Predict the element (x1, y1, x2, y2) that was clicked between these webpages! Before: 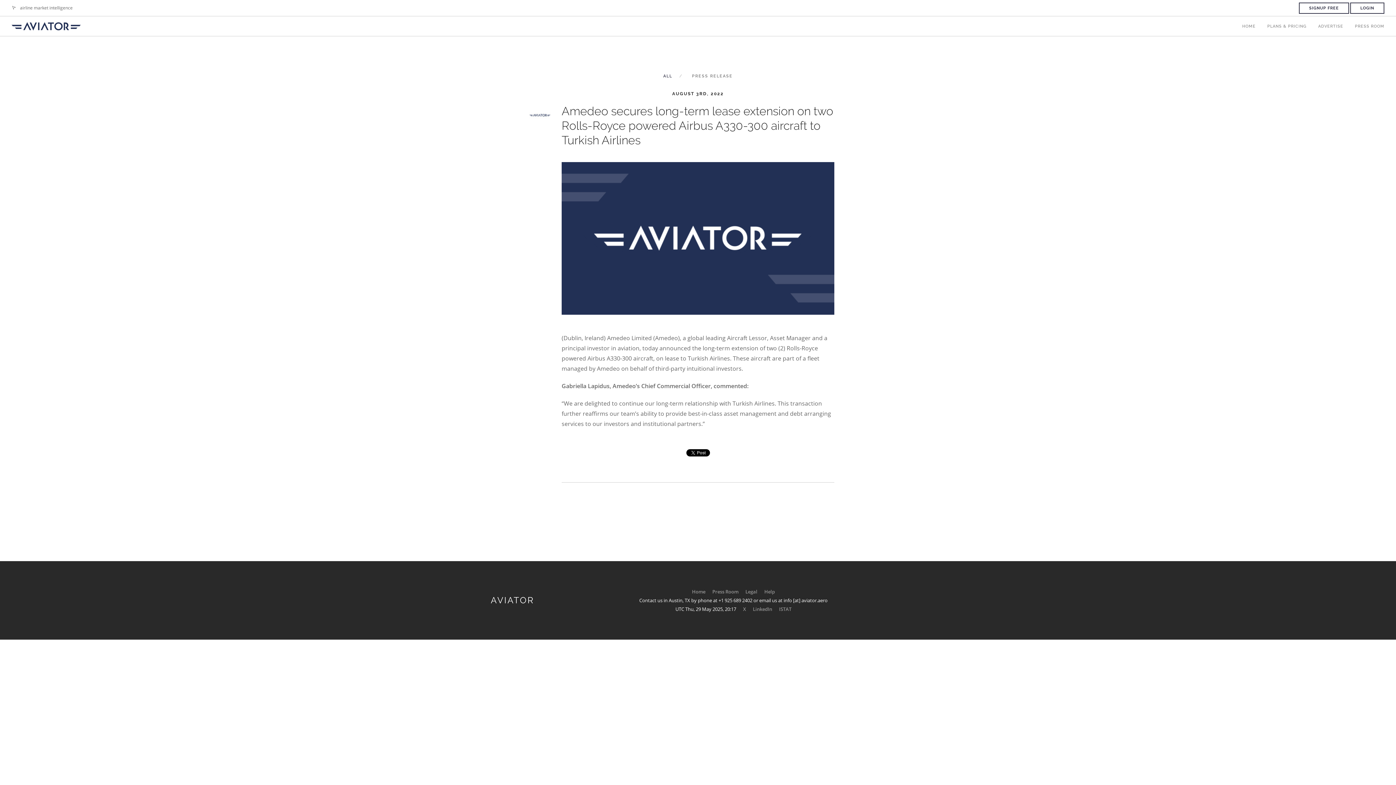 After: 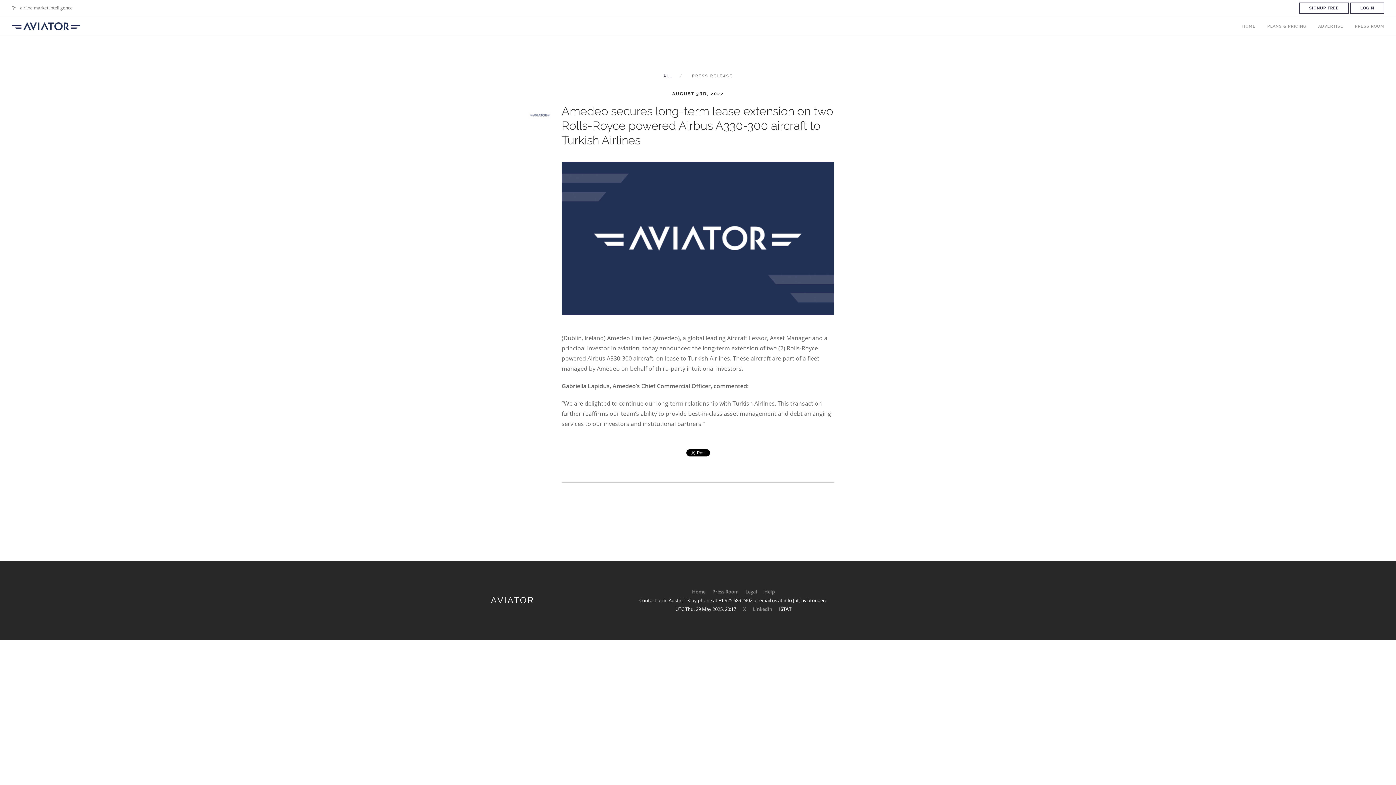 Action: bbox: (779, 606, 791, 612) label: ISTAT